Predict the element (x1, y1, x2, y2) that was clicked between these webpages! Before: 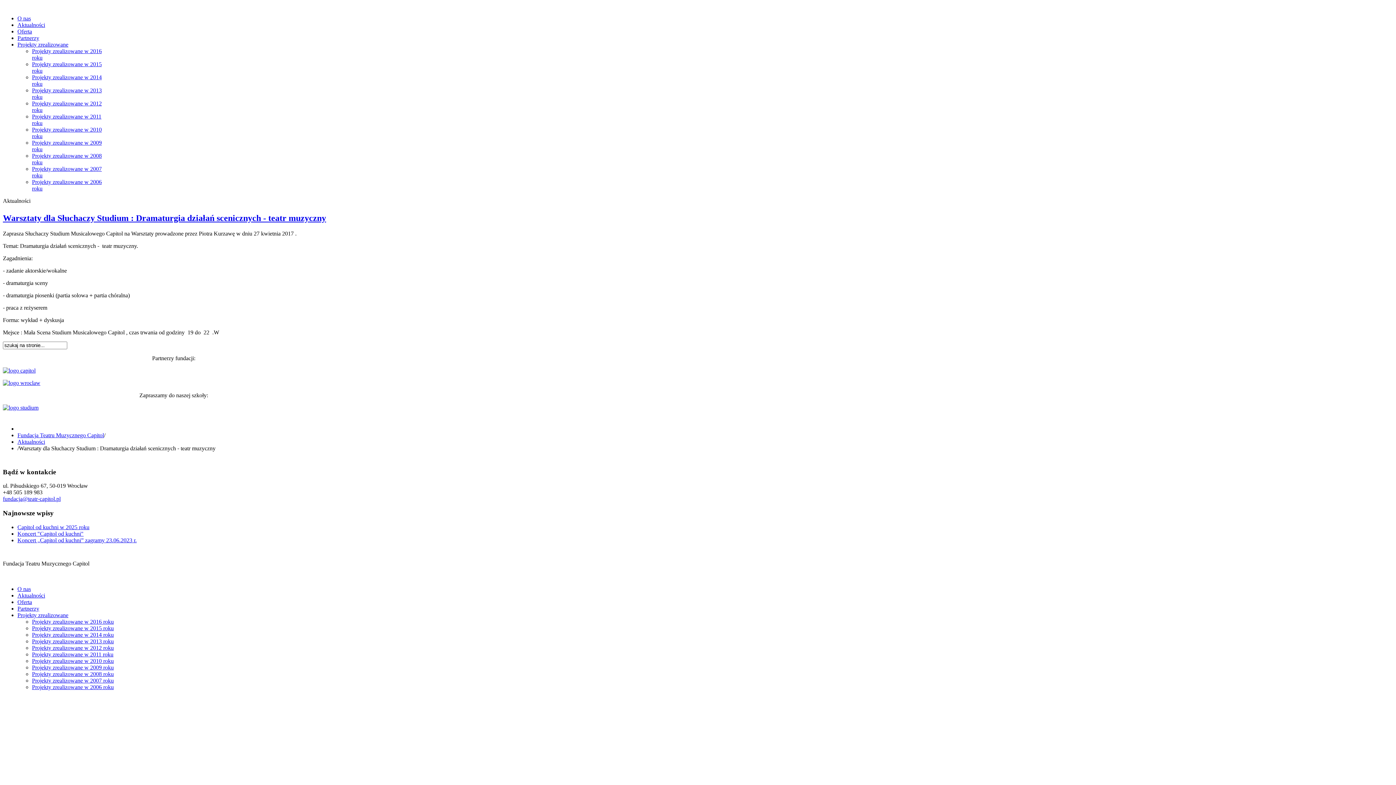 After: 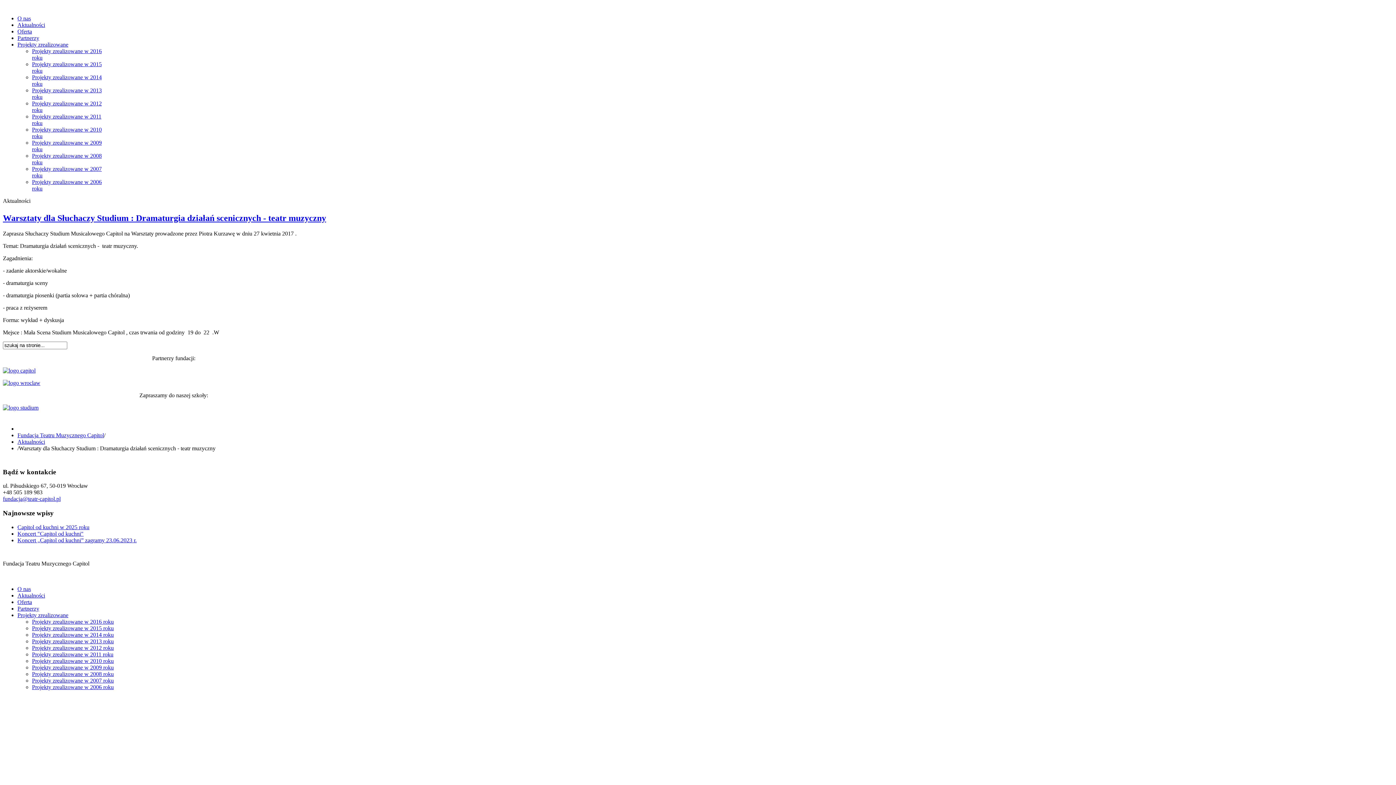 Action: label: Warsztaty dla Słuchaczy Studium : Dramaturgia działań scenicznych - teatr muzyczny bbox: (2, 213, 326, 222)